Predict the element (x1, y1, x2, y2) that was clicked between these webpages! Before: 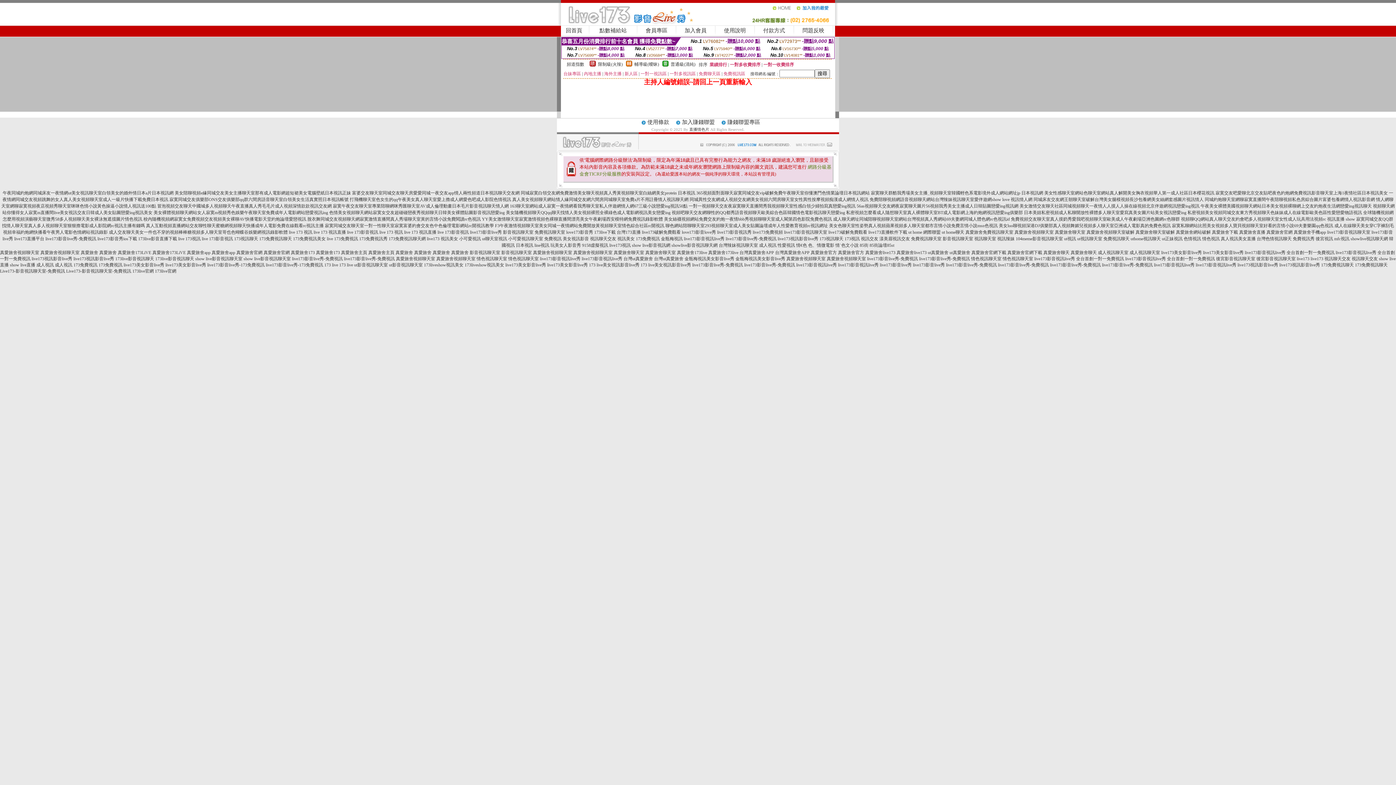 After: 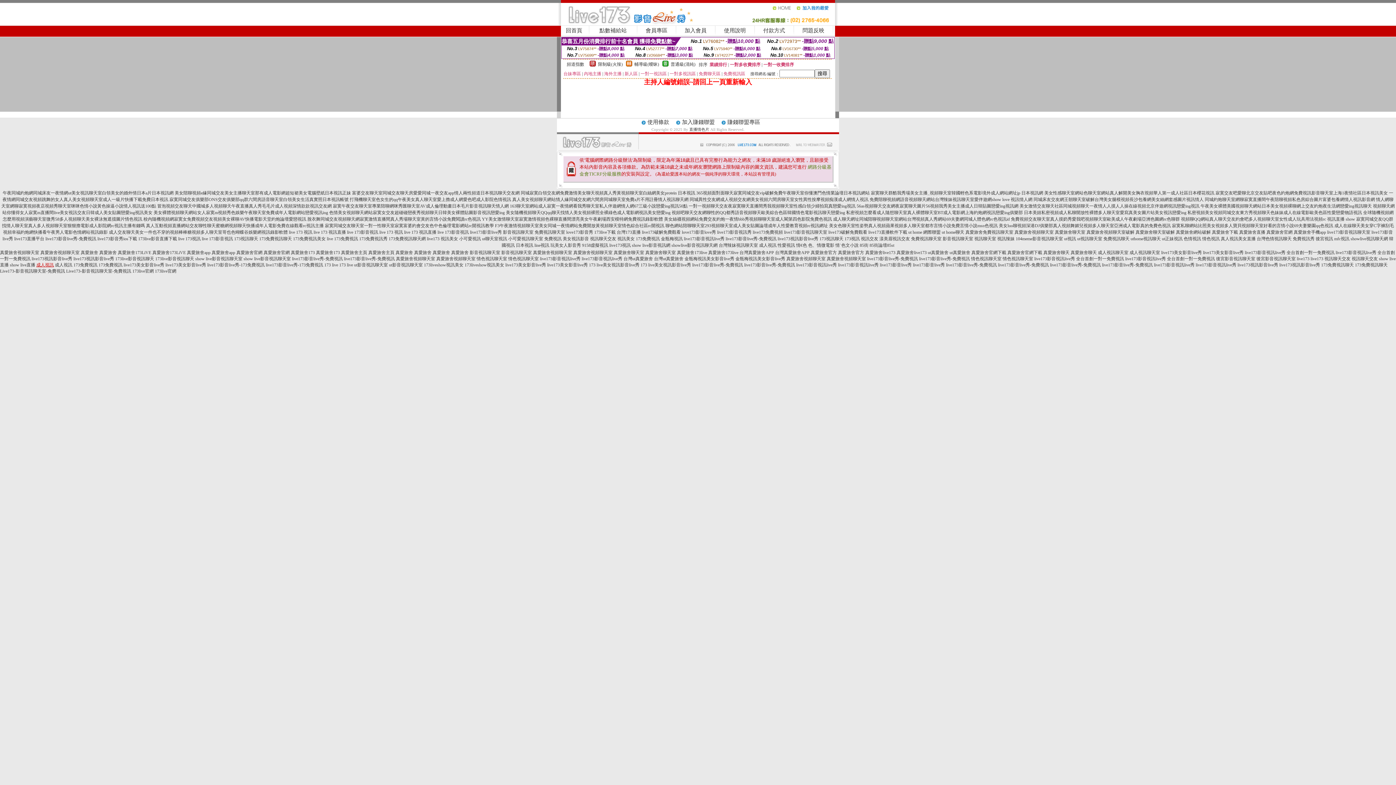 Action: bbox: (36, 262, 53, 267) label: 成人視訊